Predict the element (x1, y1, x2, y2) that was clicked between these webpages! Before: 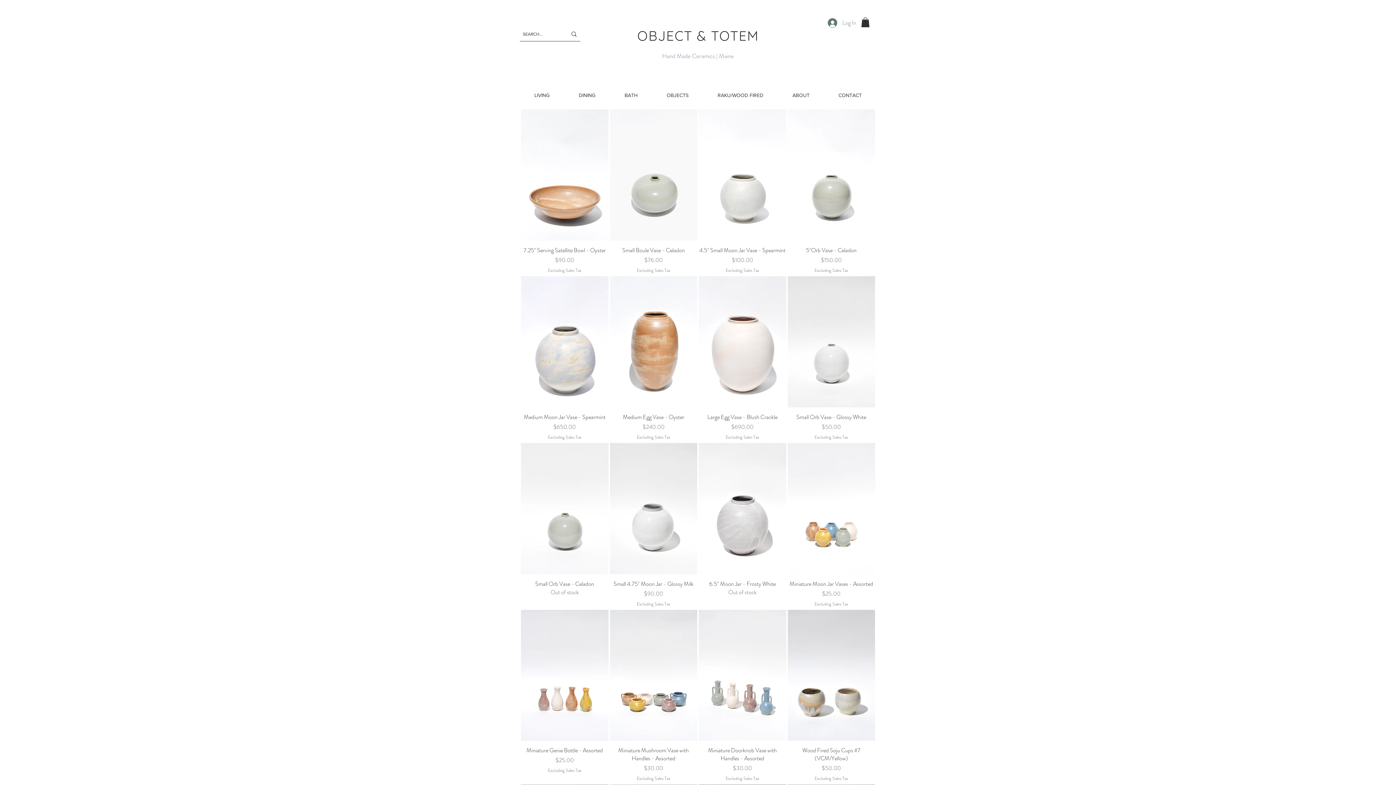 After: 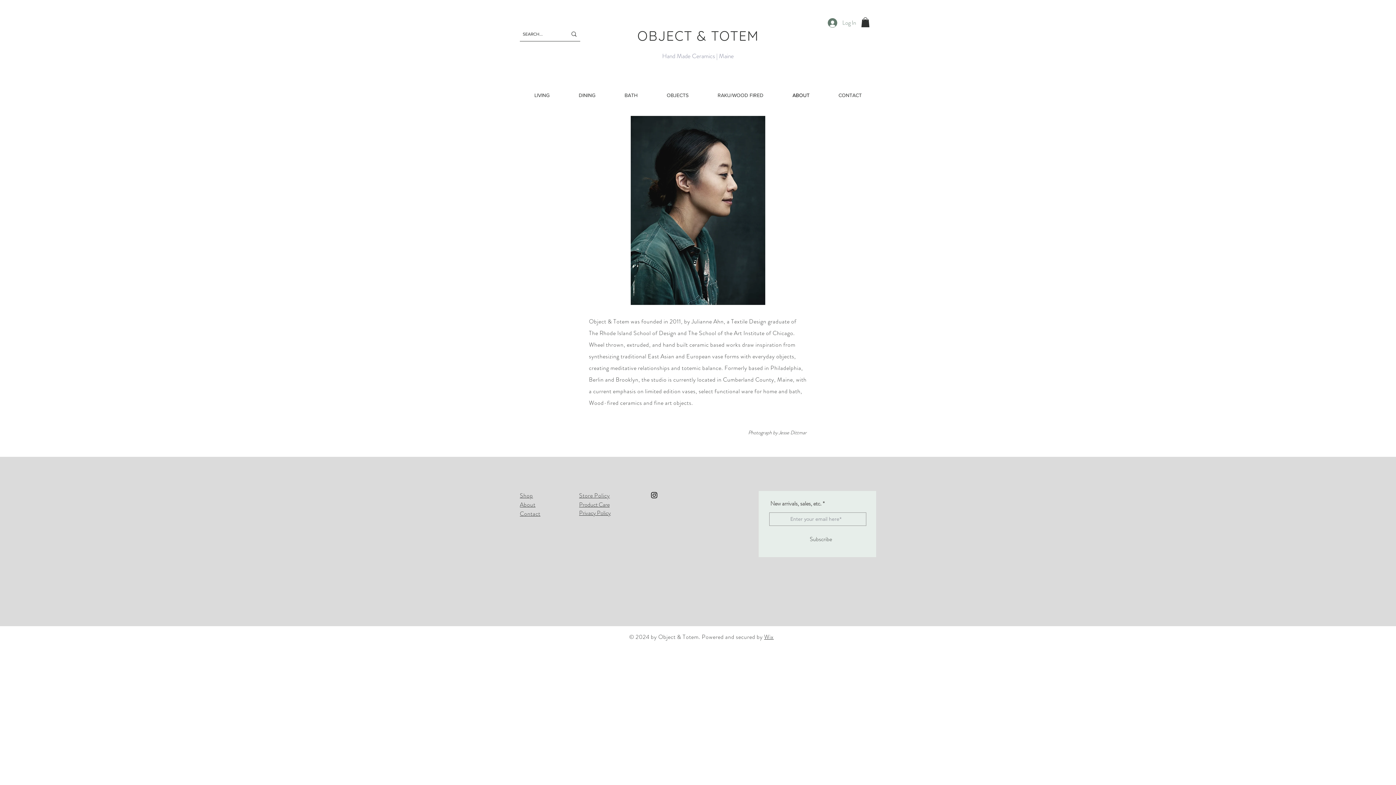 Action: bbox: (778, 86, 824, 104) label: ABOUT